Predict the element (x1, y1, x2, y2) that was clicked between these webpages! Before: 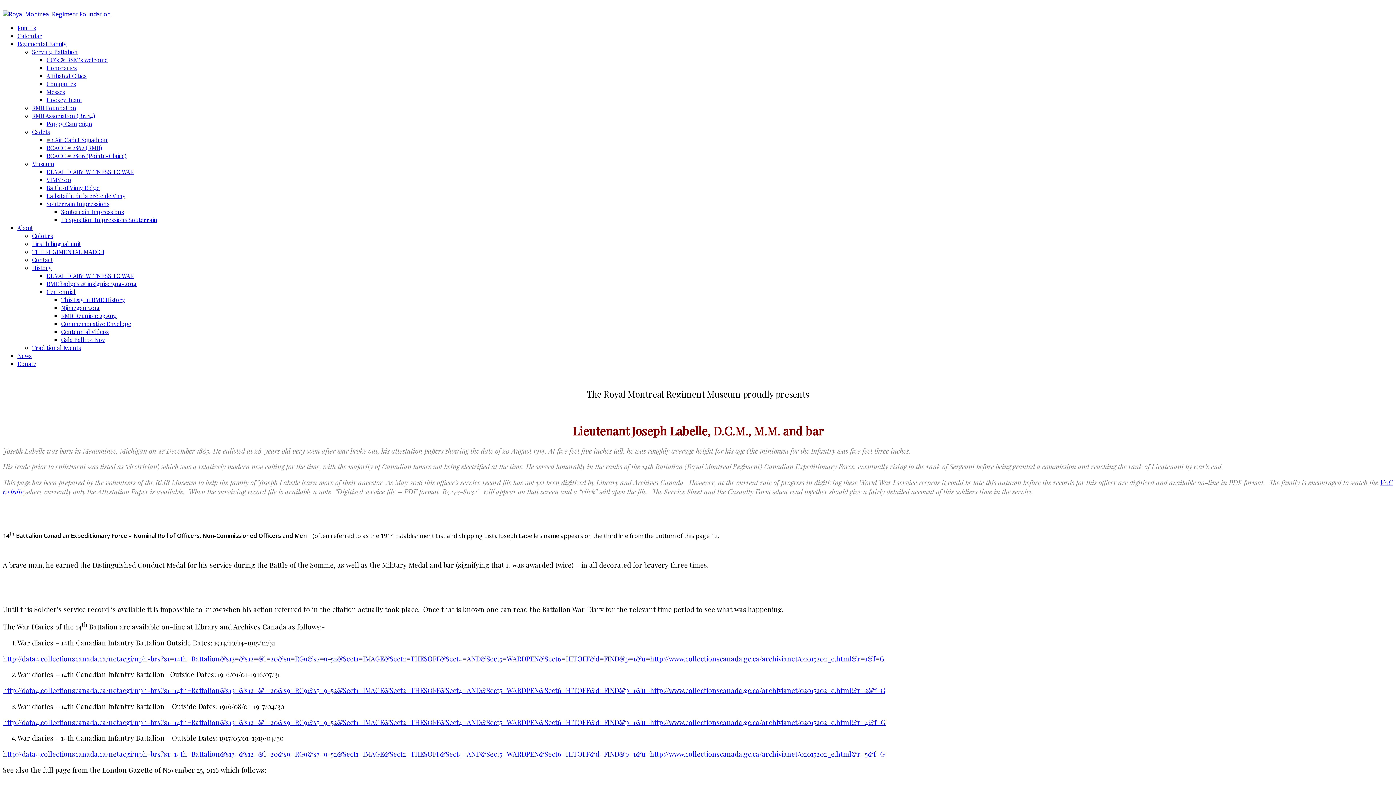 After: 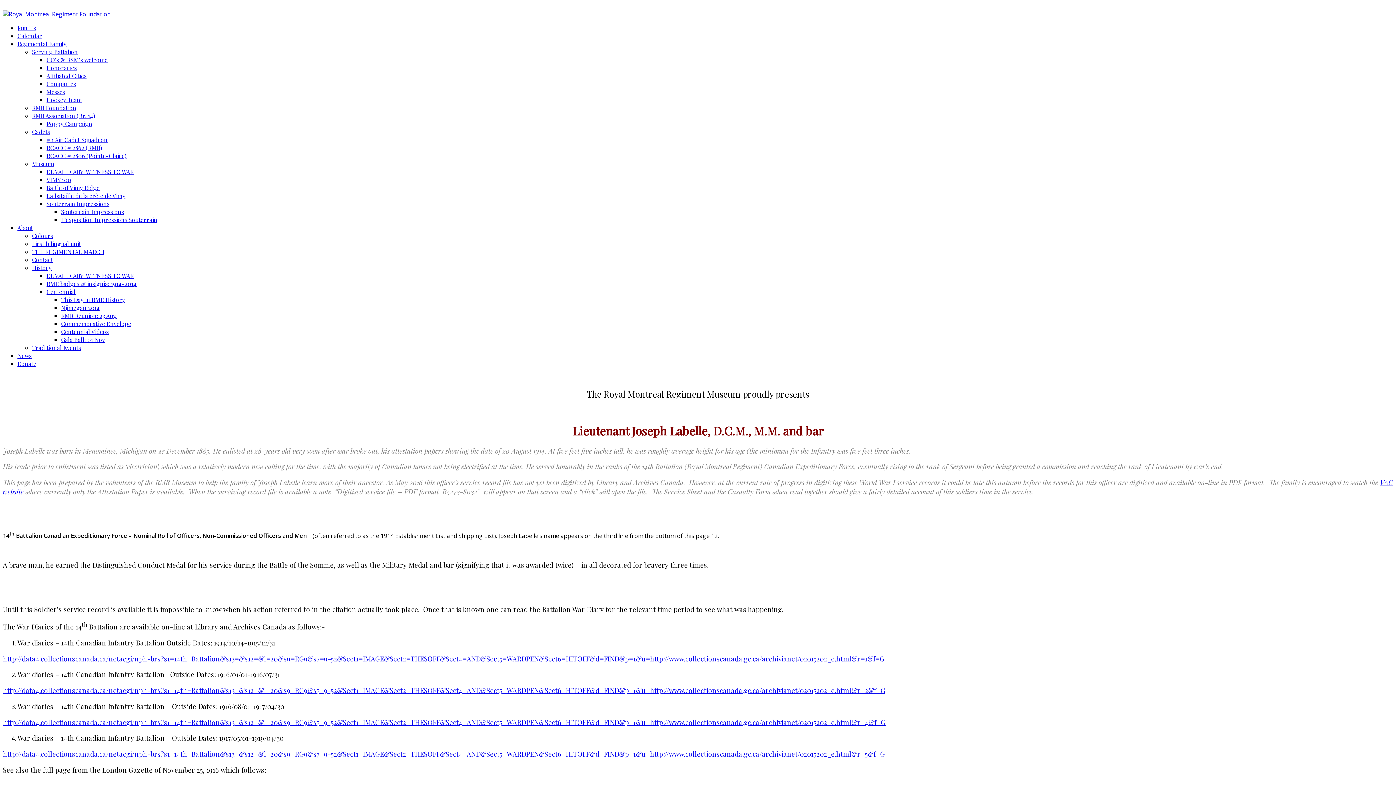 Action: bbox: (17, 360, 36, 367) label: Donate